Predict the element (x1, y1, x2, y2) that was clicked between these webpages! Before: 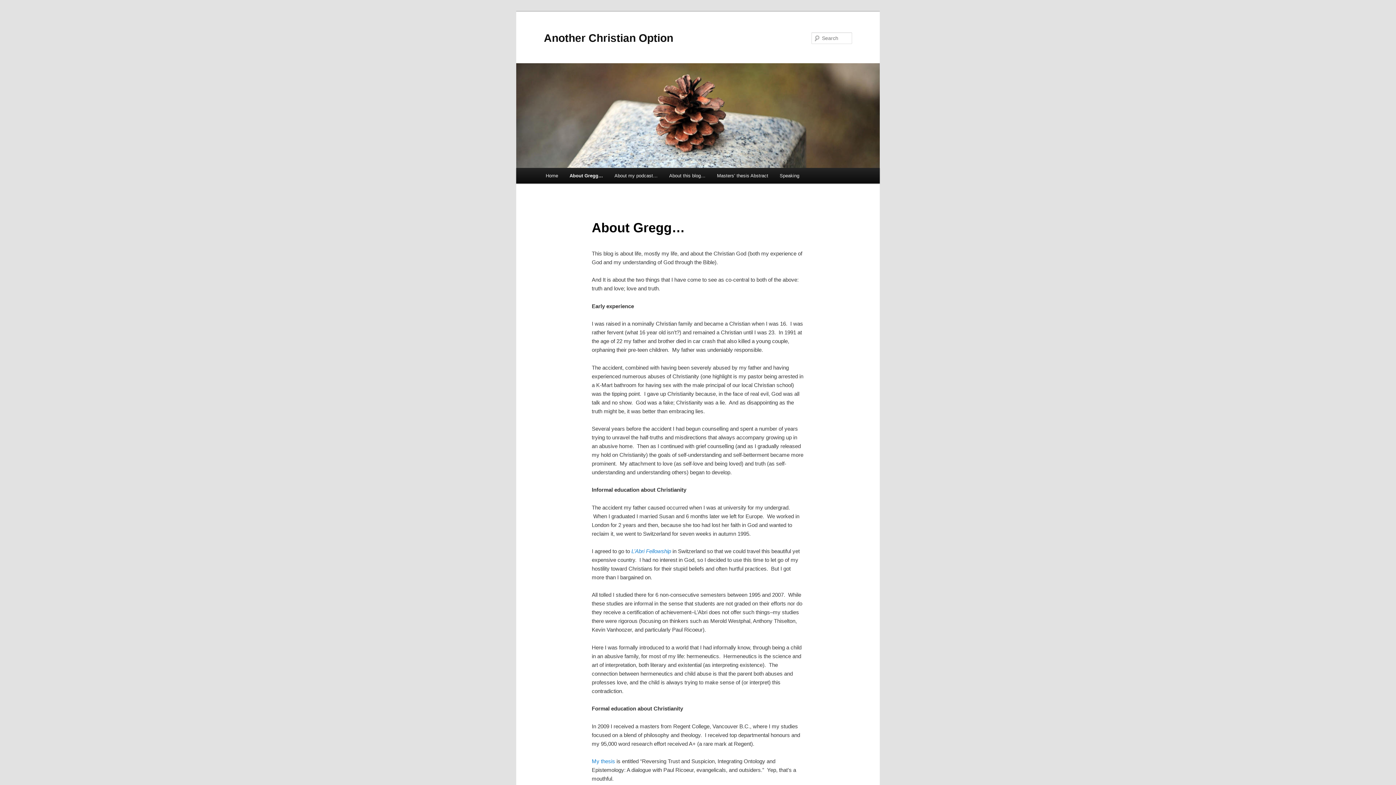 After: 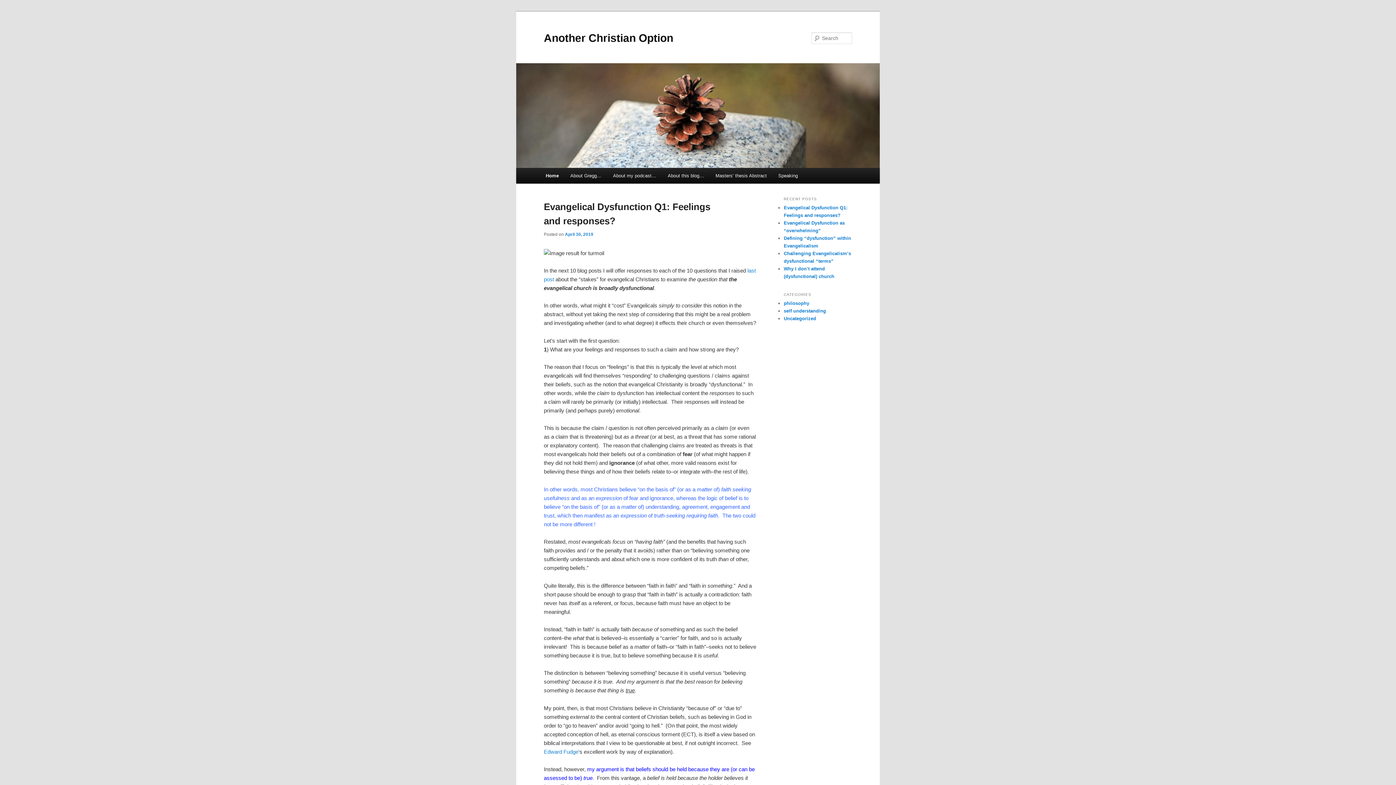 Action: bbox: (516, 63, 880, 168)